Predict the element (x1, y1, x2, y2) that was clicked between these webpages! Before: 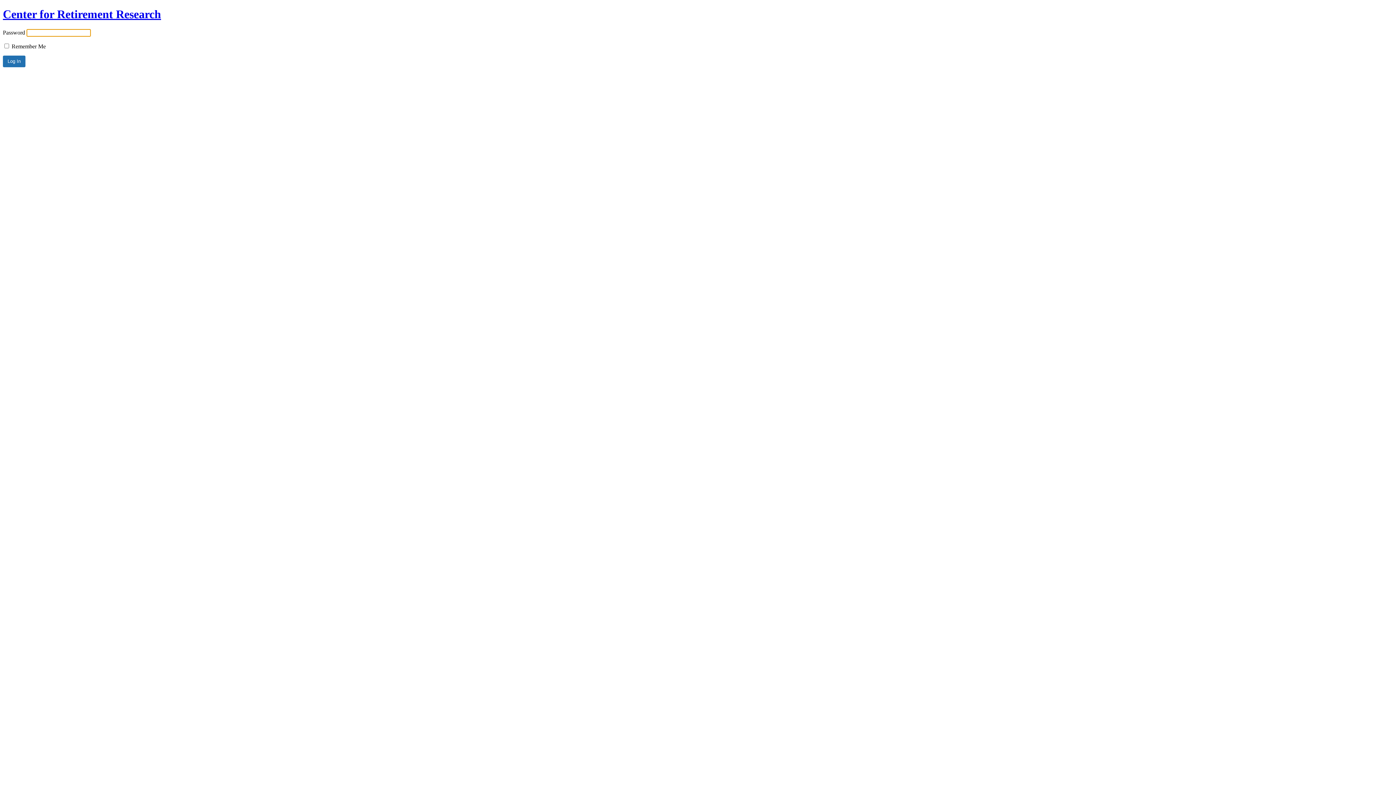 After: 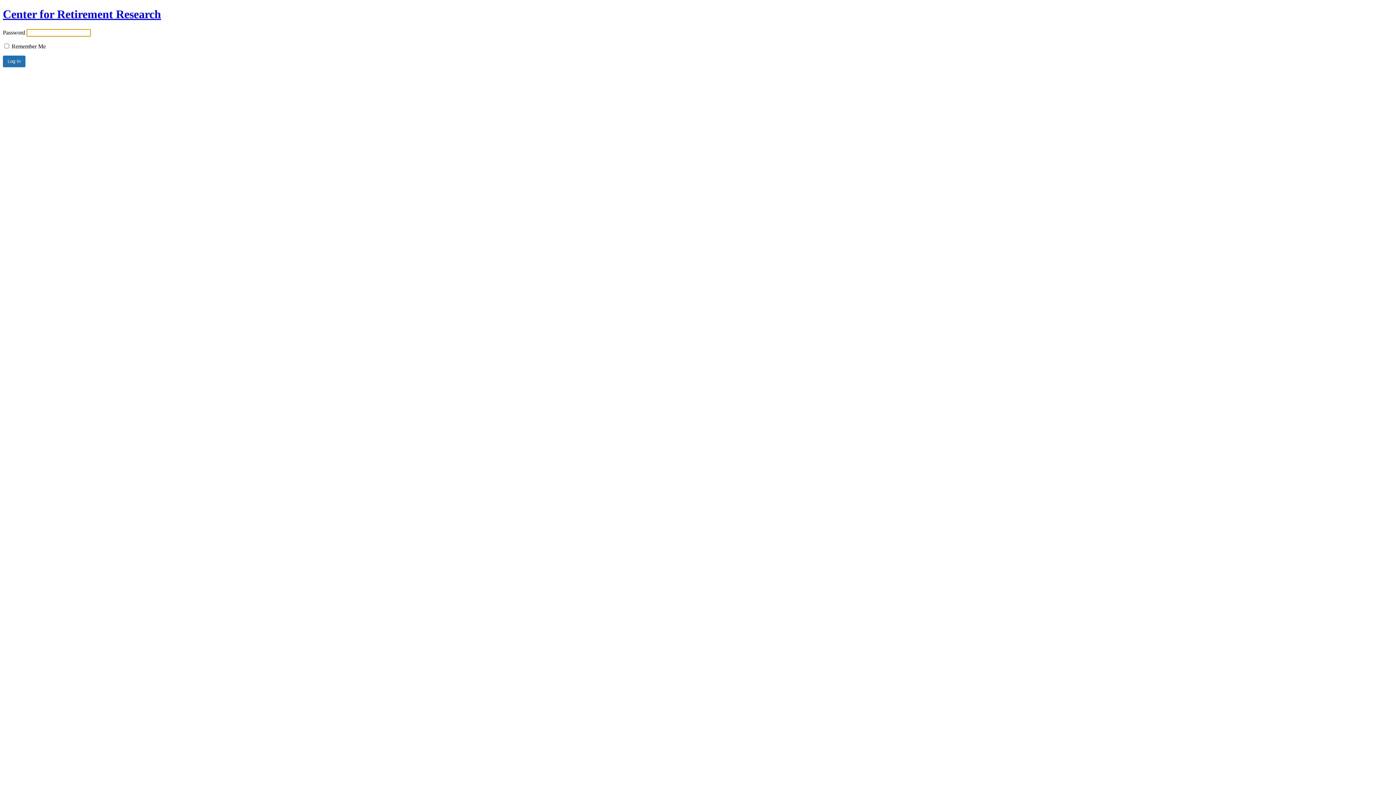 Action: bbox: (2, 7, 161, 20) label: Center for Retirement Research